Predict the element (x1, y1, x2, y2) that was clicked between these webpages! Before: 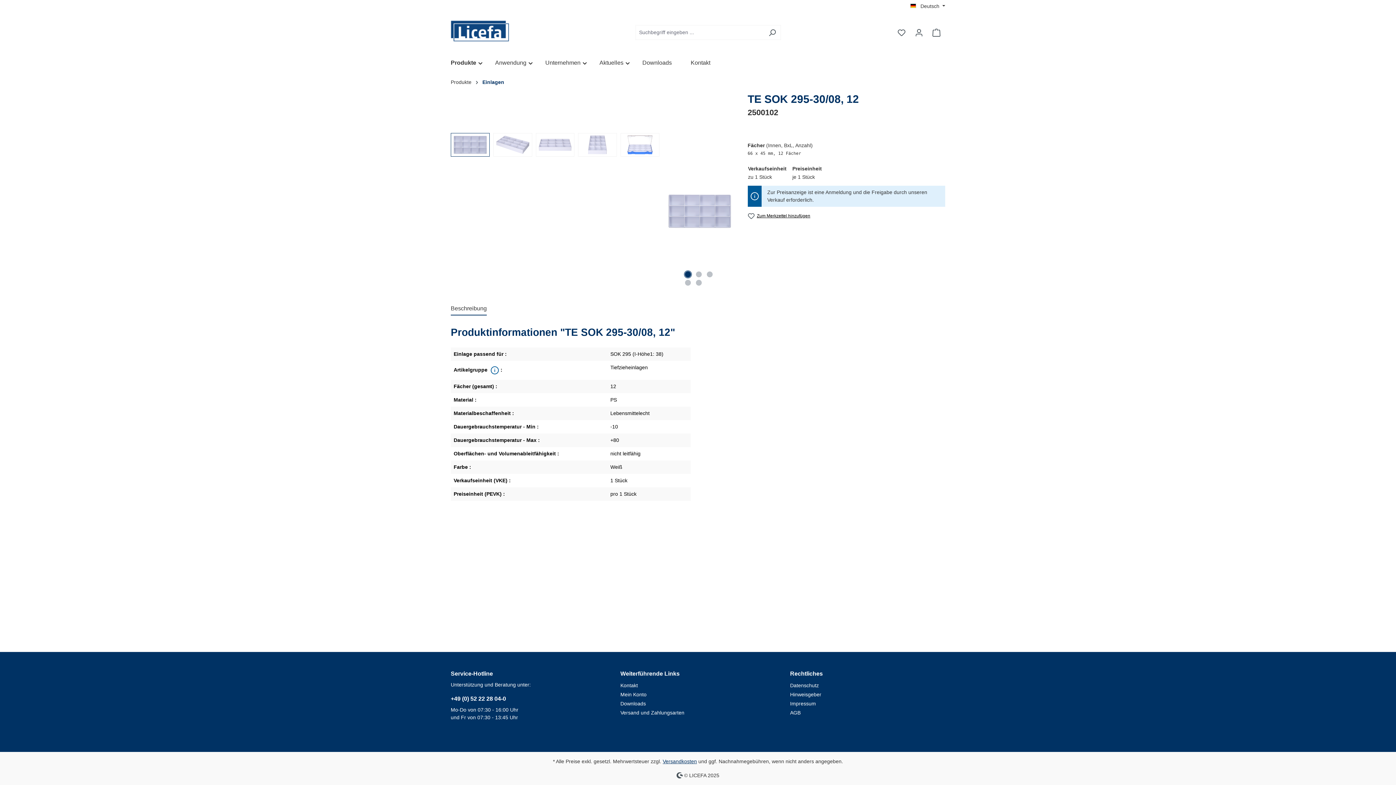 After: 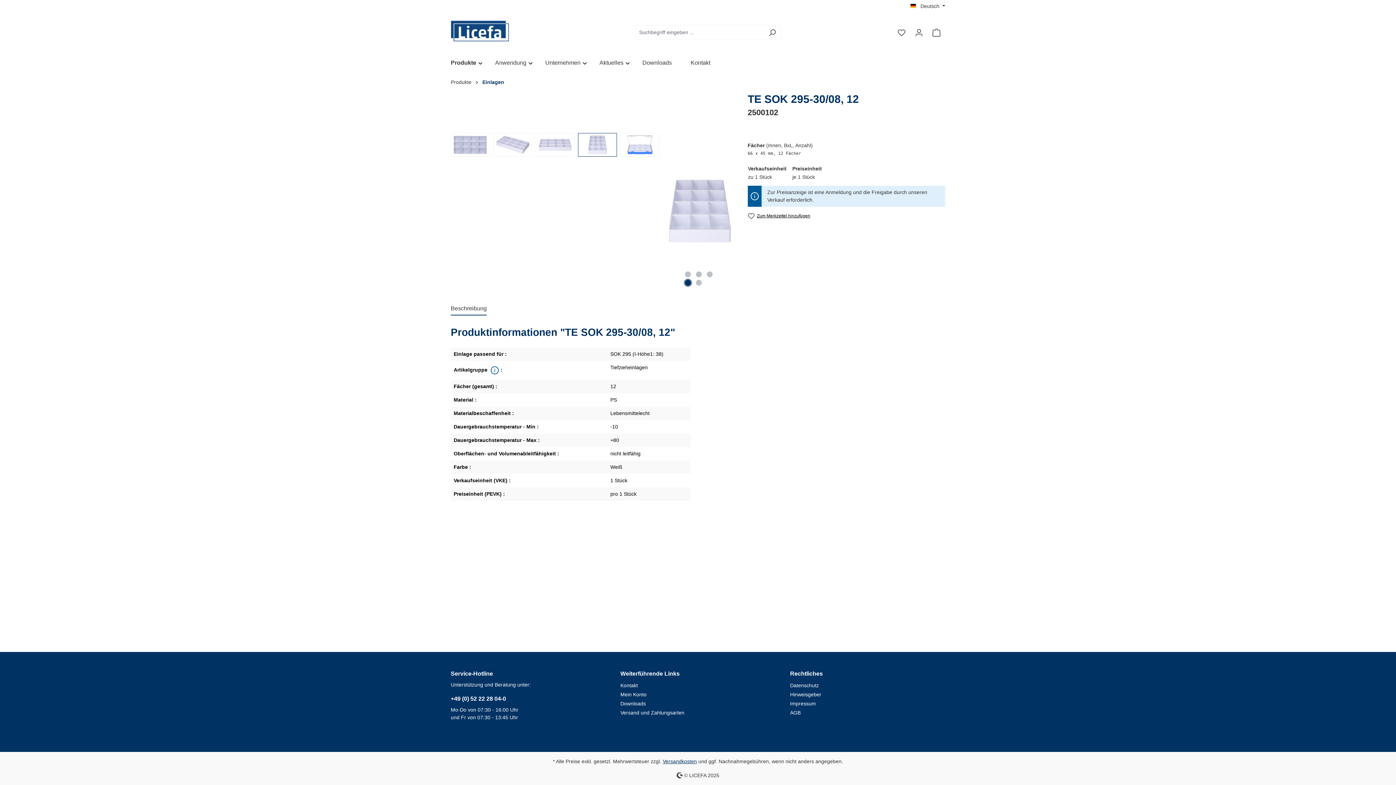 Action: bbox: (617, 280, 623, 285) label: Zeige Bild 4 von 5